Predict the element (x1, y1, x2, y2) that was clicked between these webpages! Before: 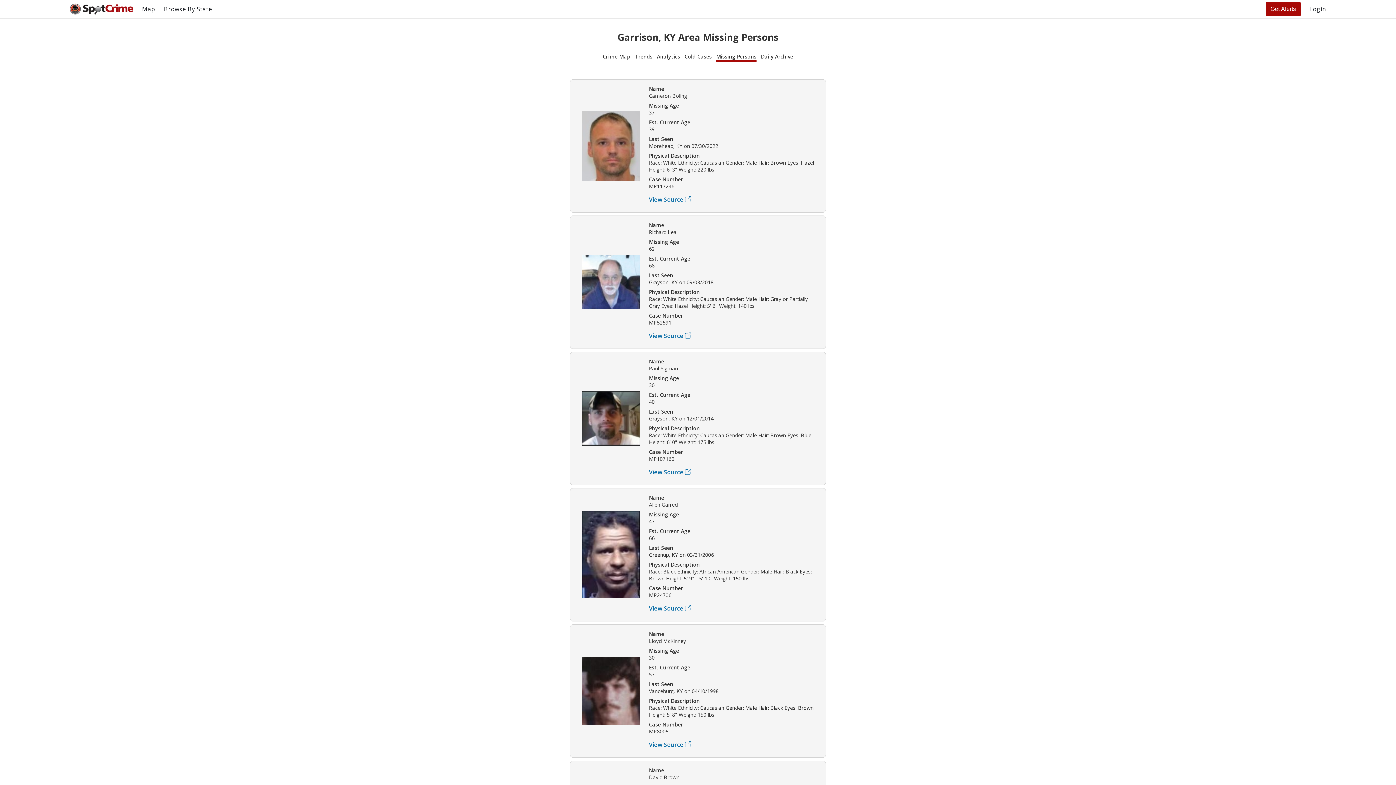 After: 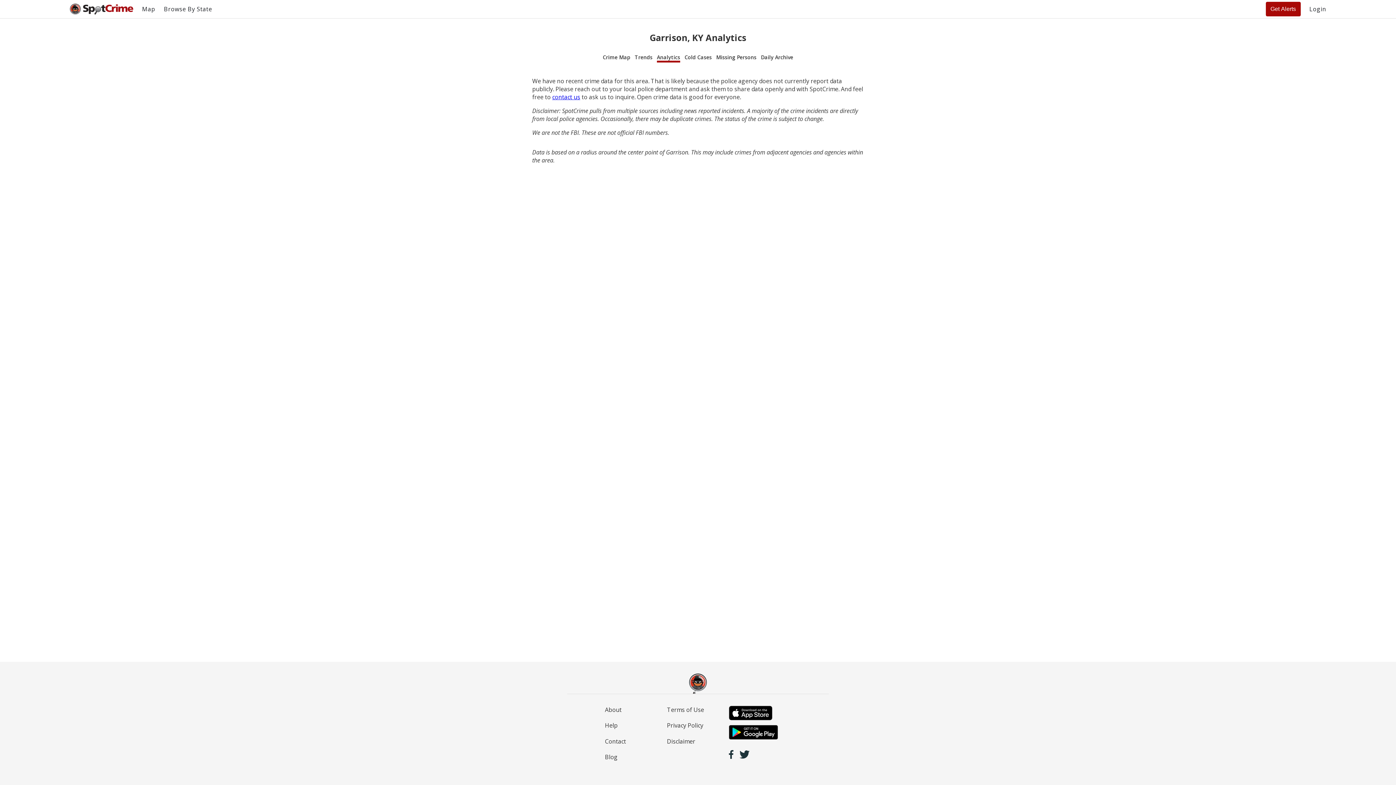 Action: label: Analytics bbox: (657, 53, 680, 59)